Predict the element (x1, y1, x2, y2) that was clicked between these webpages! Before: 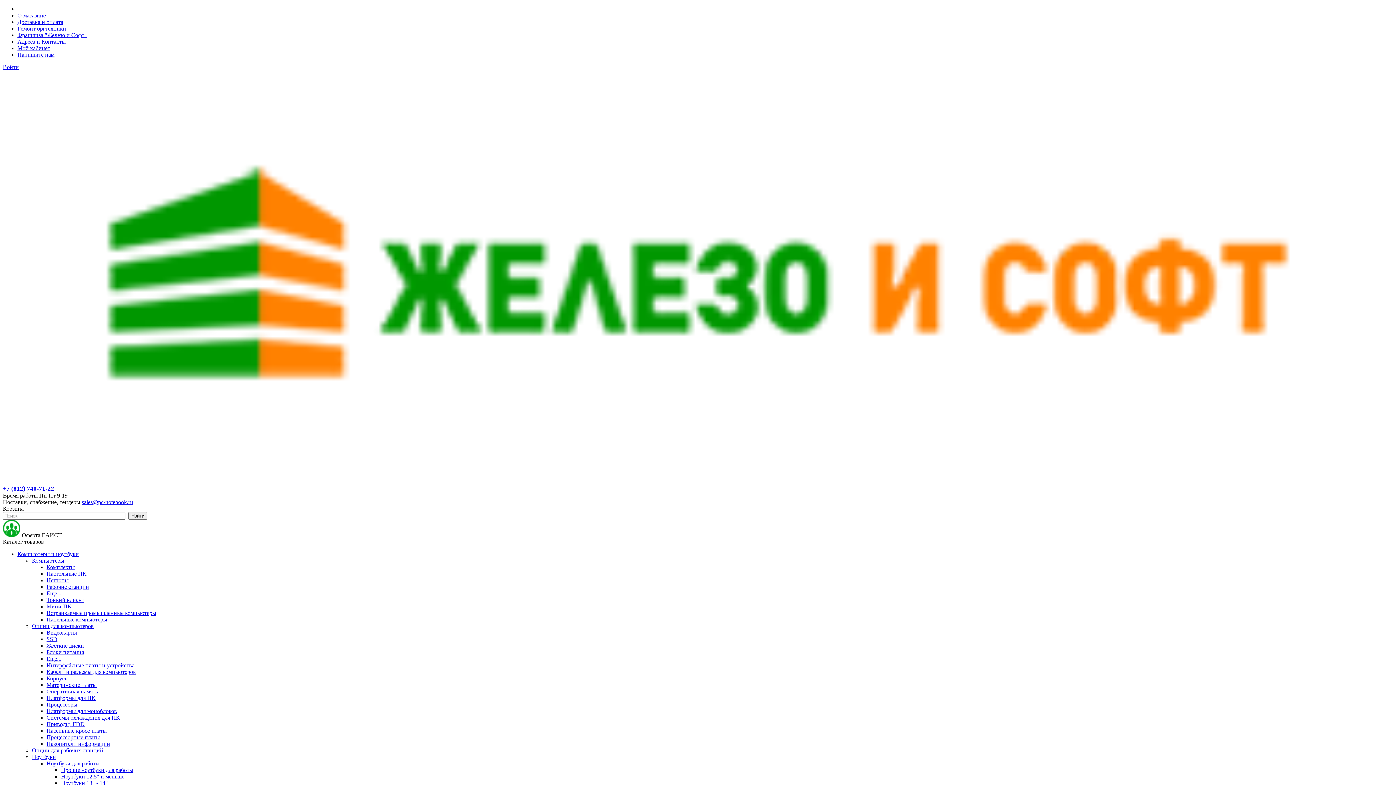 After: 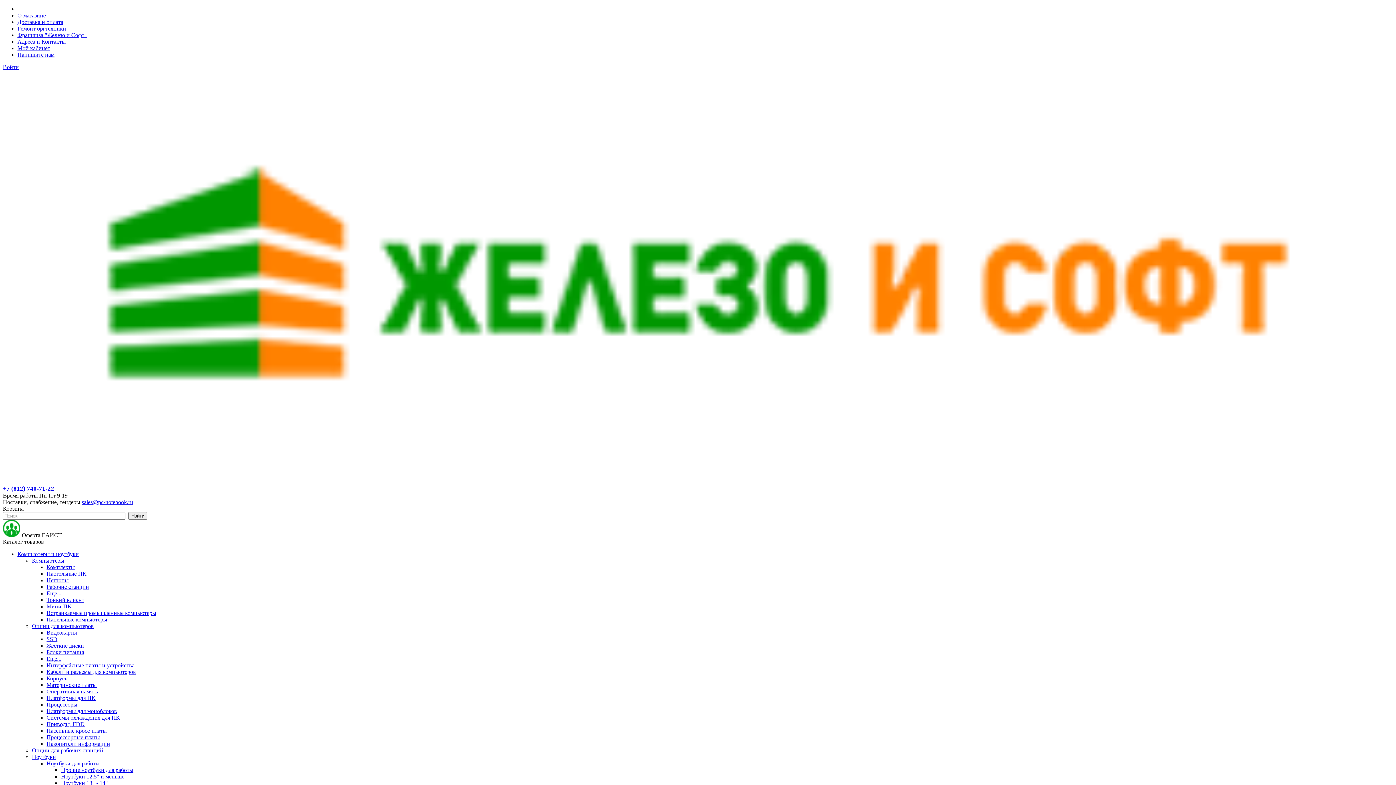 Action: bbox: (46, 695, 95, 701) label: Платформы для ПК